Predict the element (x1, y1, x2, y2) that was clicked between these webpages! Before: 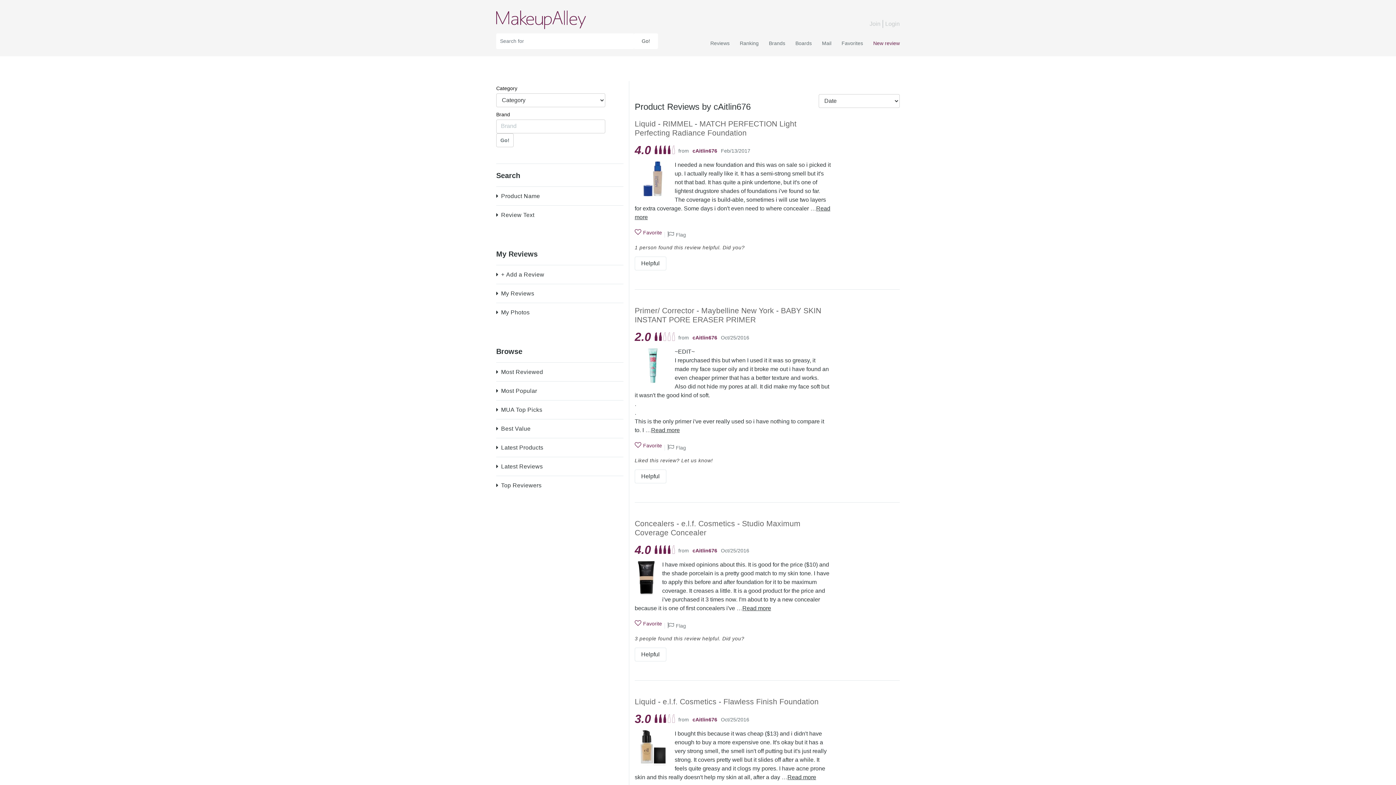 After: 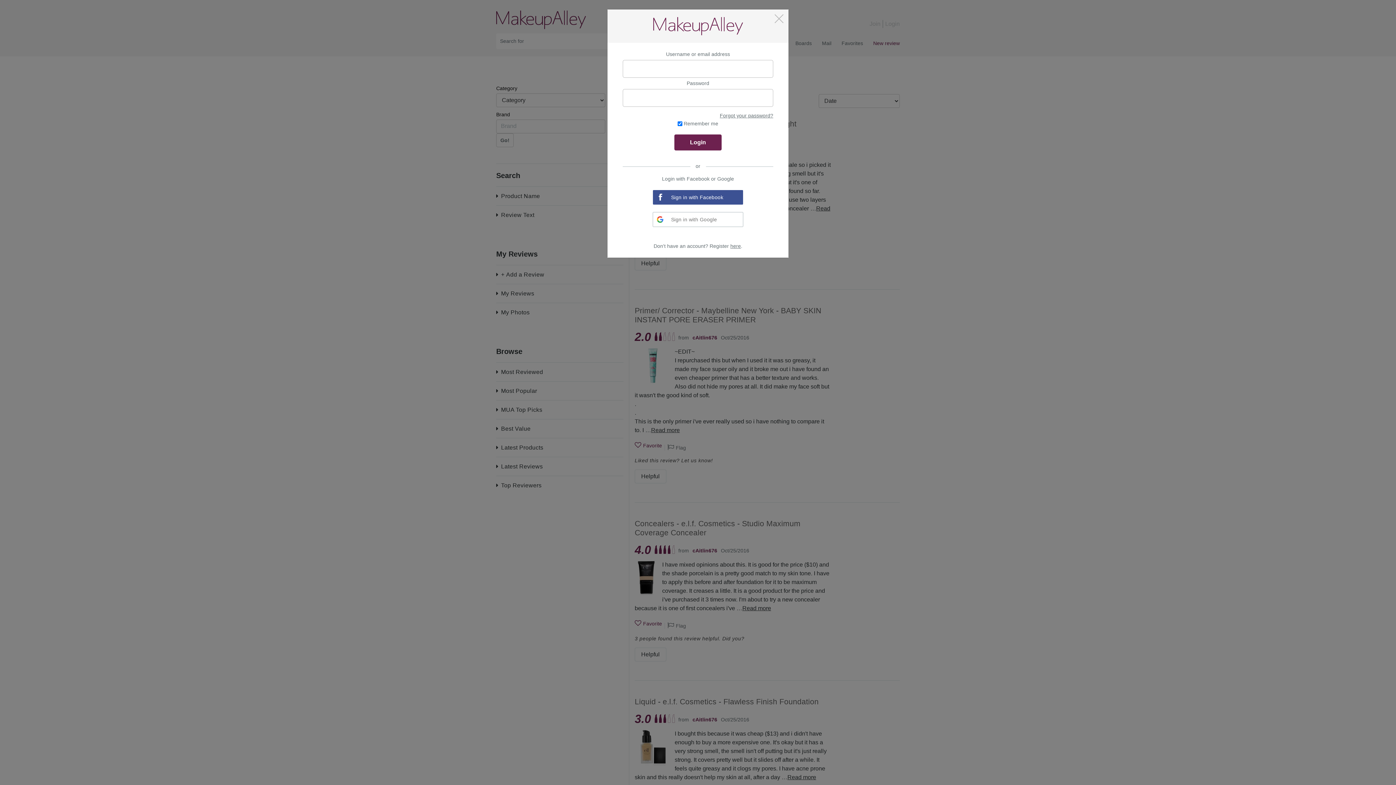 Action: label: Login bbox: (885, 20, 900, 27)